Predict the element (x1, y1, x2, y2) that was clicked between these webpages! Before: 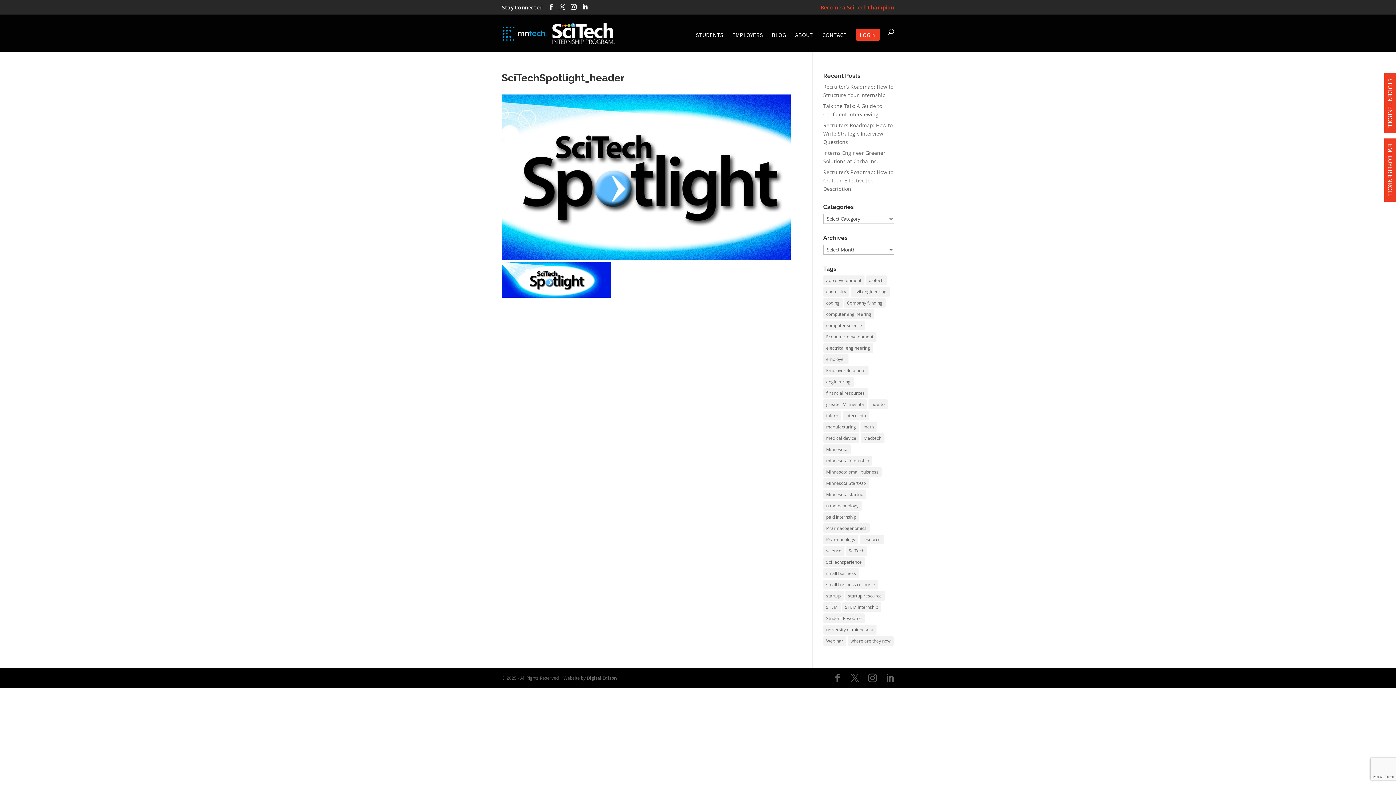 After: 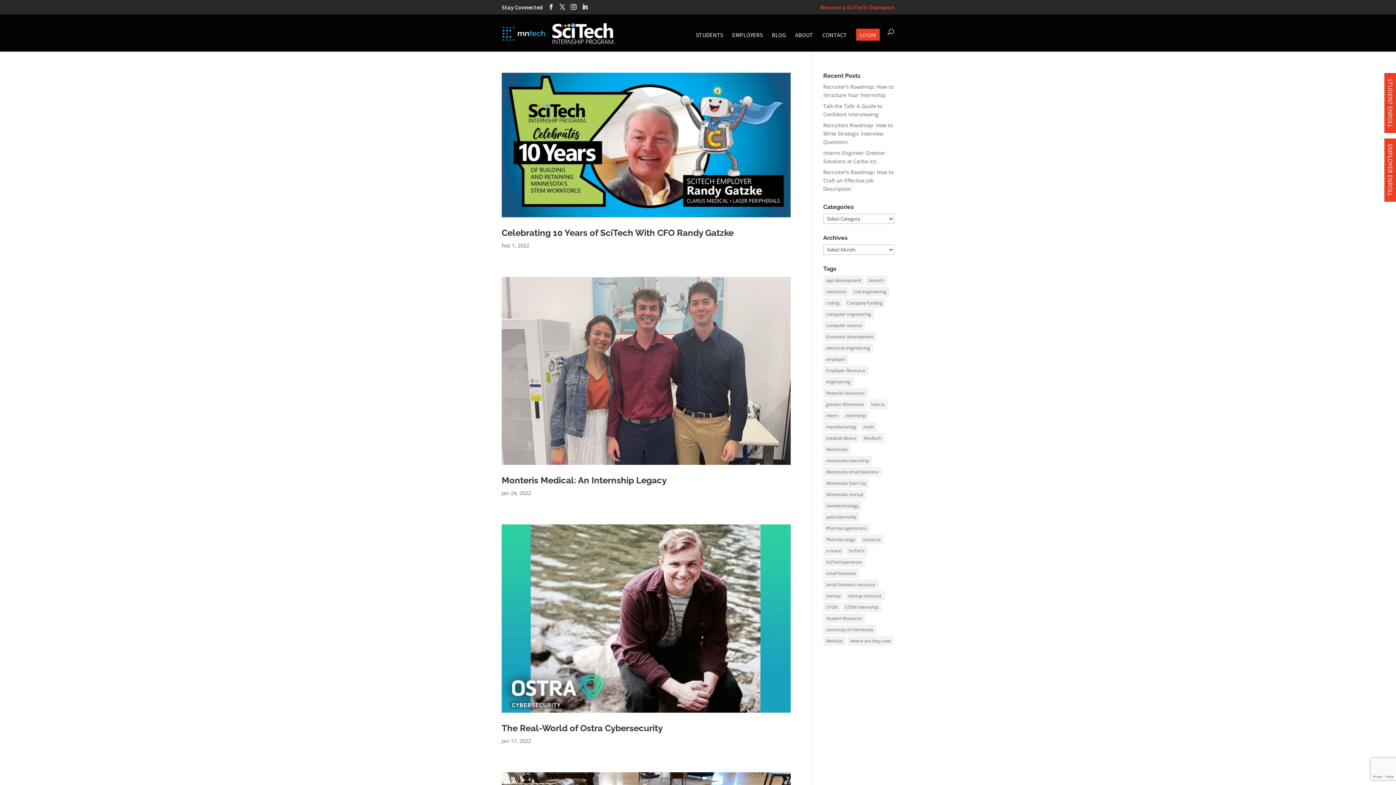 Action: bbox: (846, 546, 867, 556) label: SciTech (222 items)